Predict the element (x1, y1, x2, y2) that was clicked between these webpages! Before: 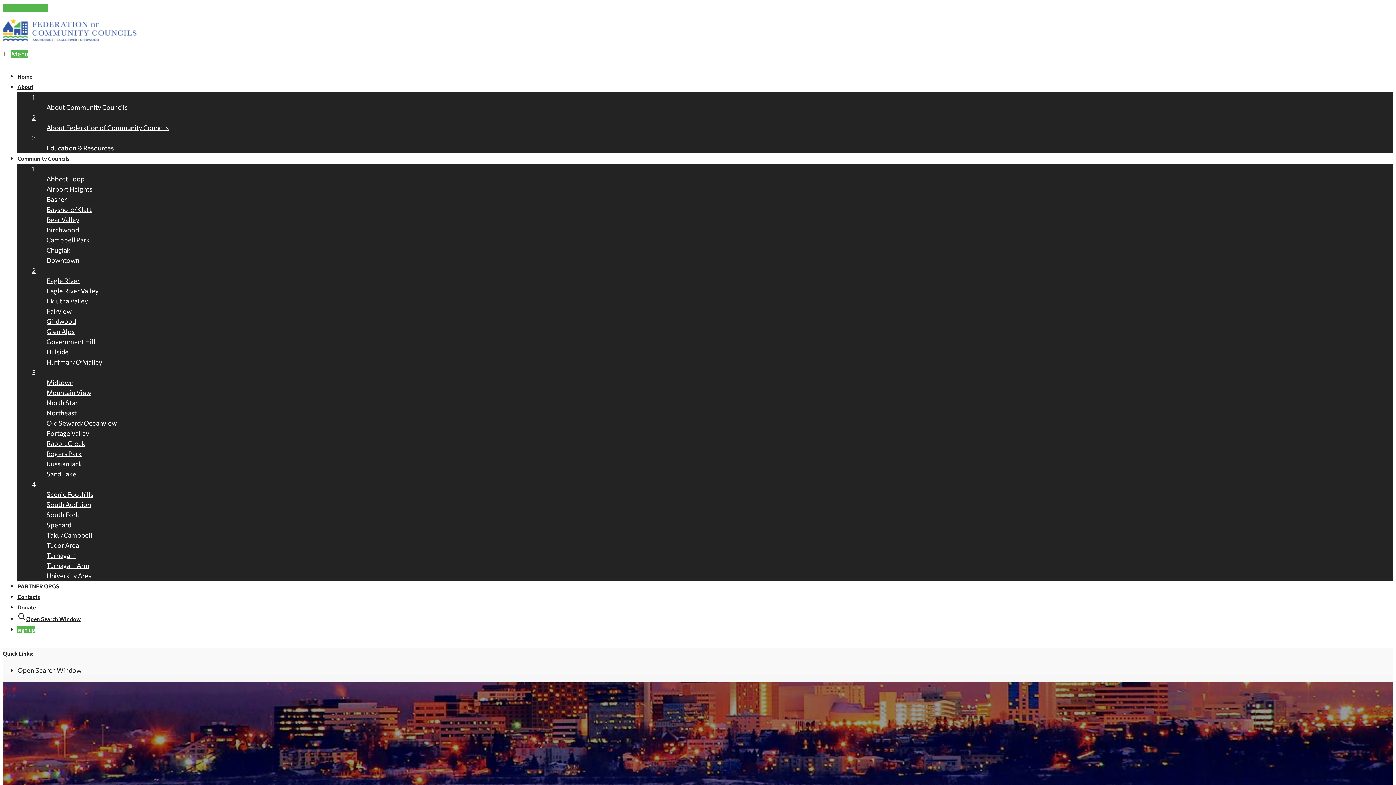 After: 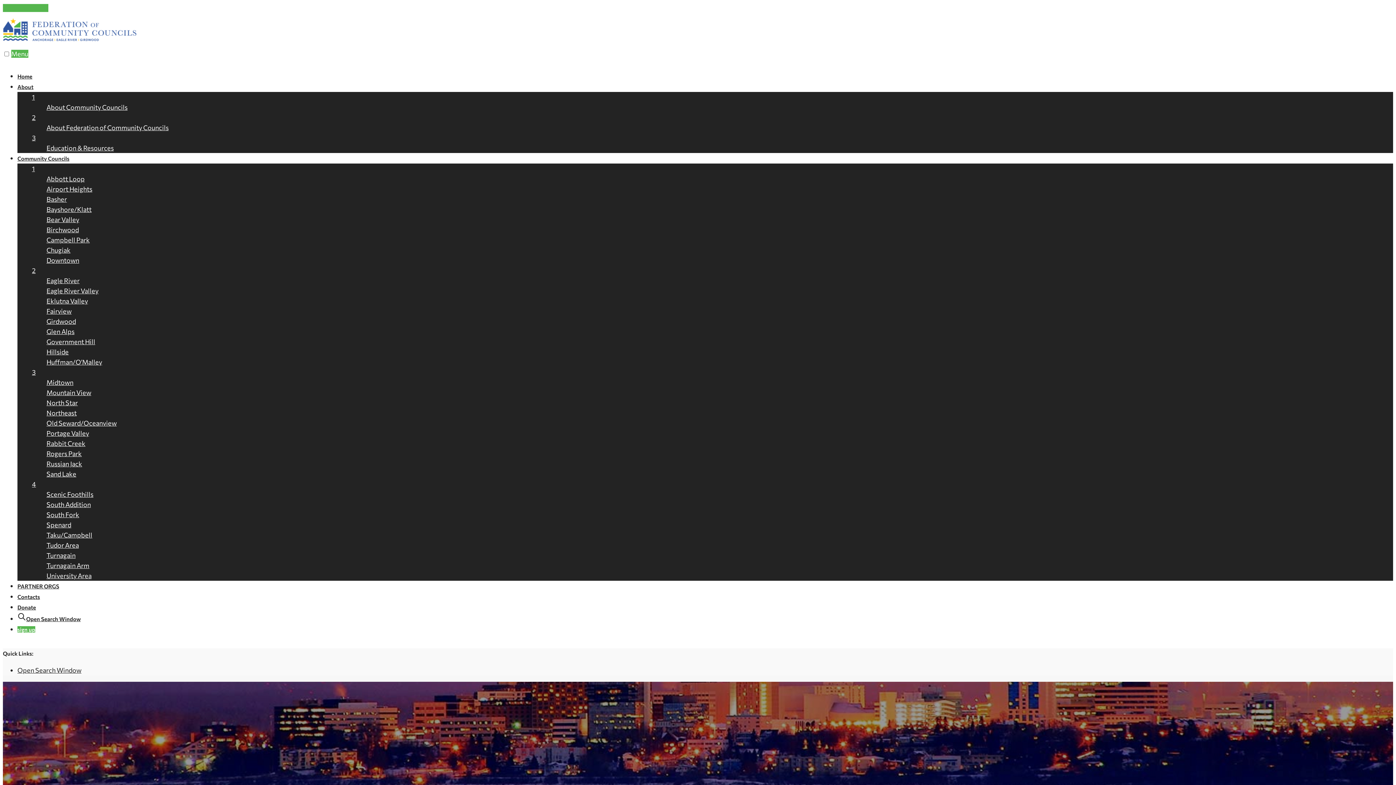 Action: bbox: (17, 666, 81, 674) label: Open Search Window